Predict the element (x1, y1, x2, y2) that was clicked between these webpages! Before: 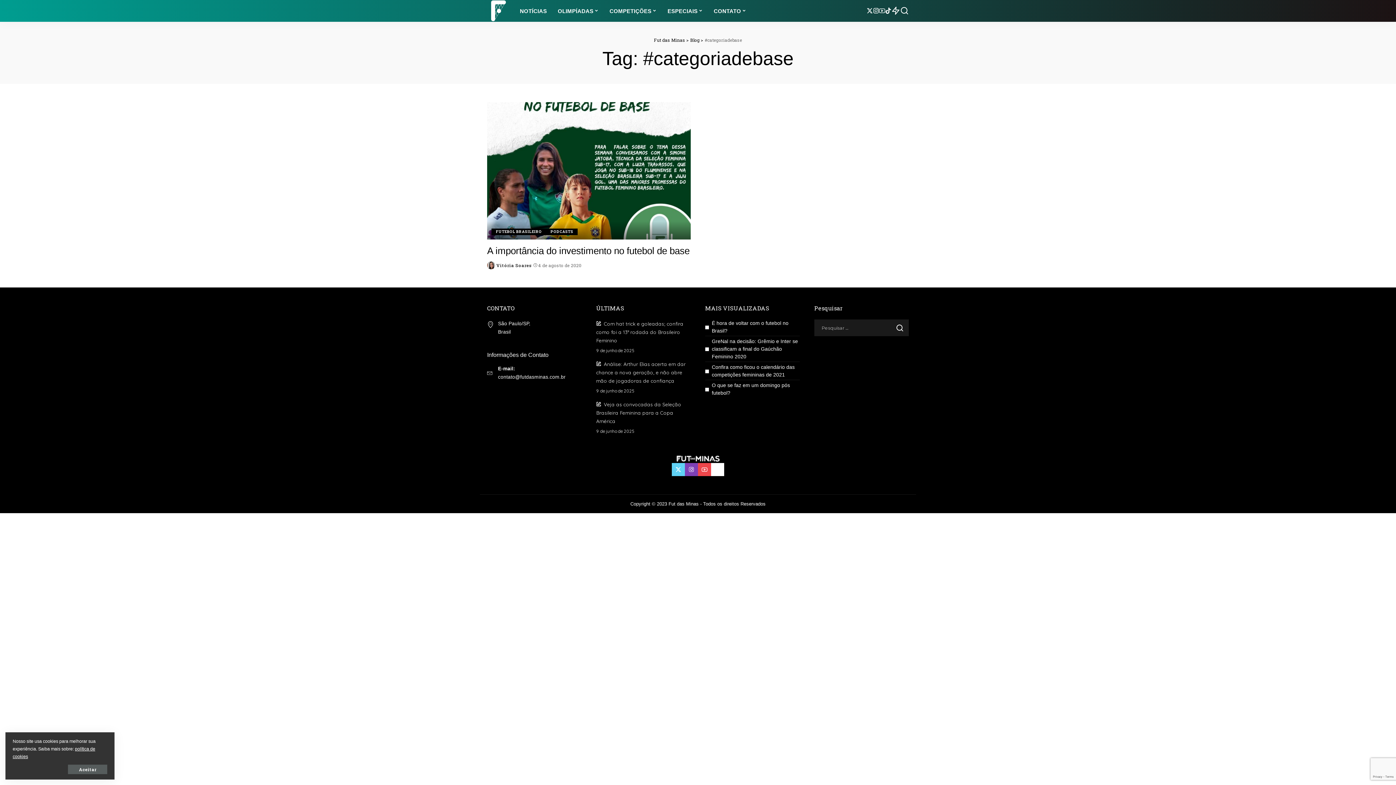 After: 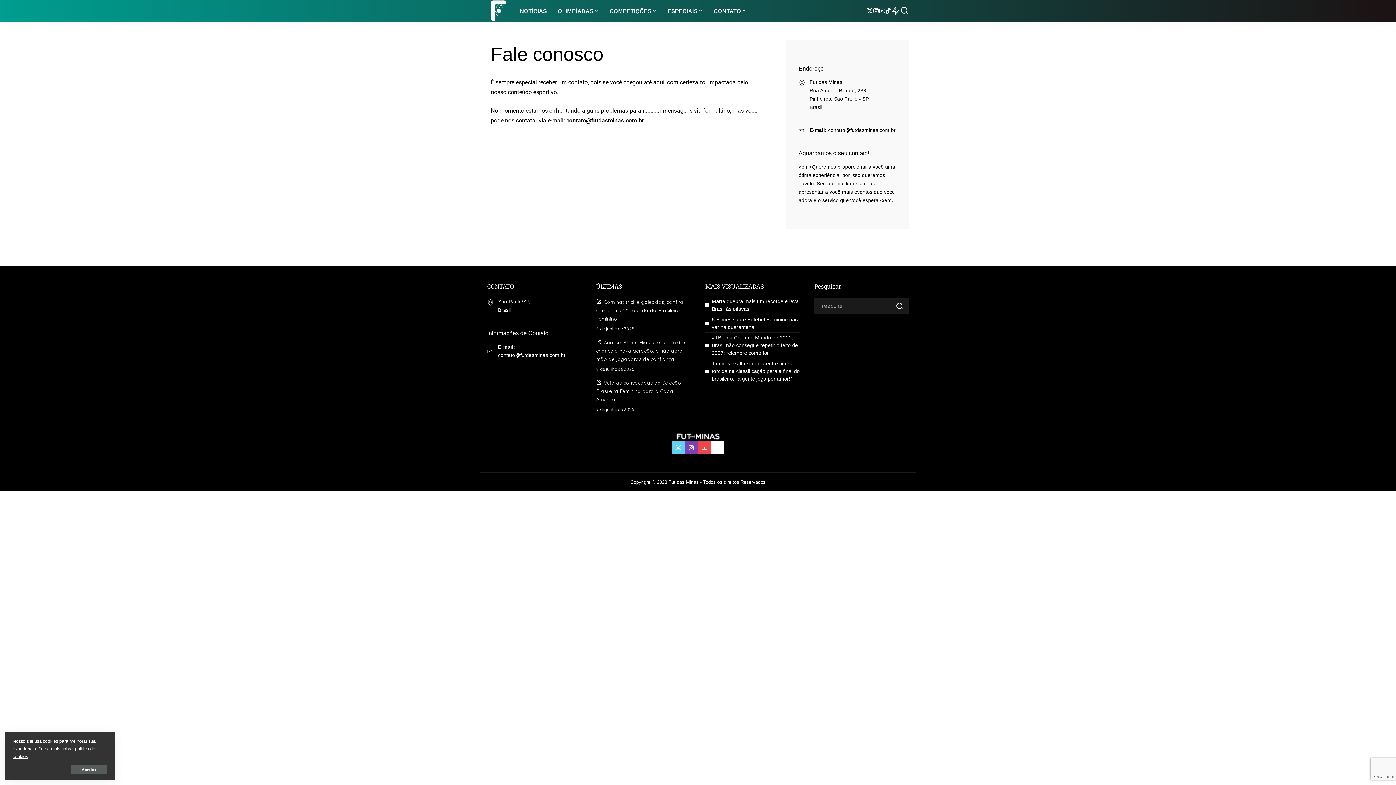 Action: bbox: (708, 0, 751, 21) label: CONTATO